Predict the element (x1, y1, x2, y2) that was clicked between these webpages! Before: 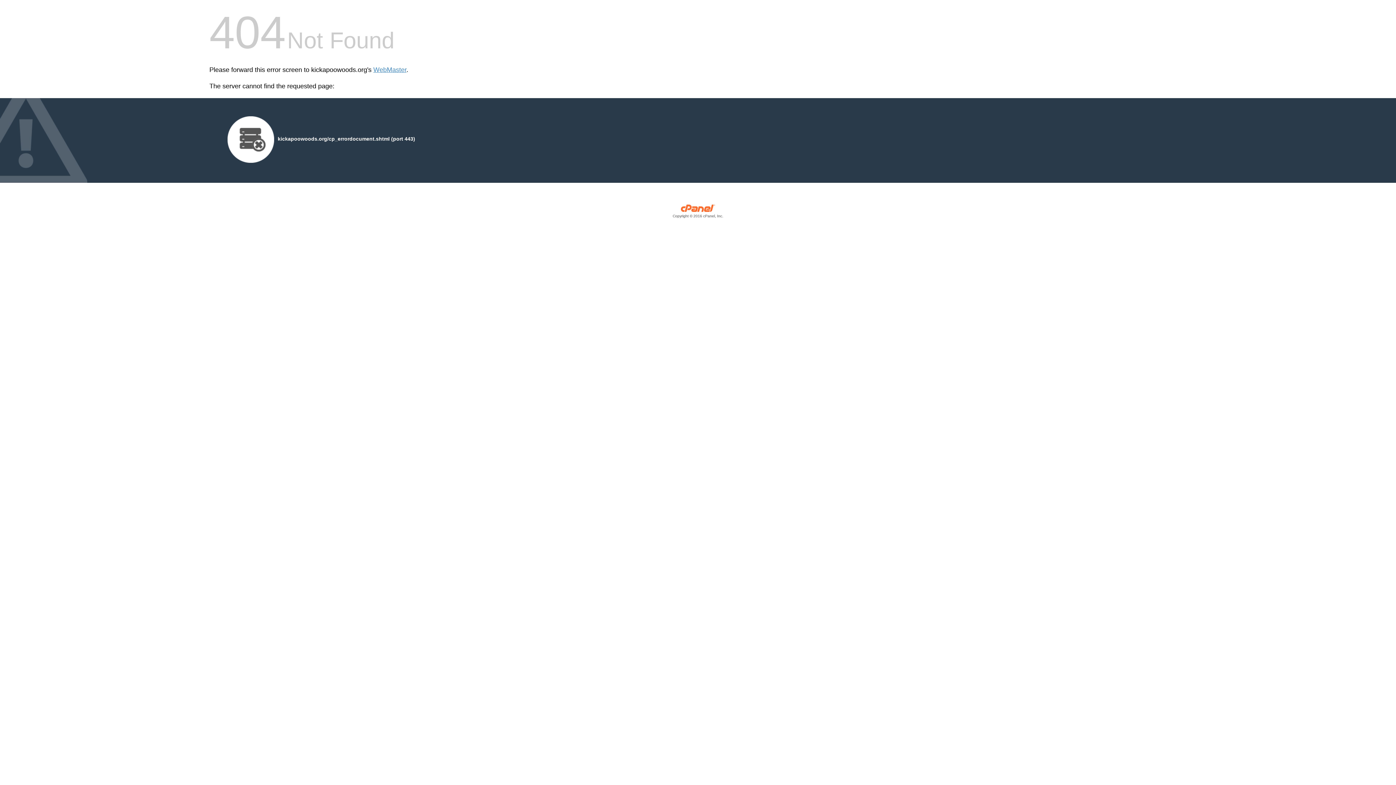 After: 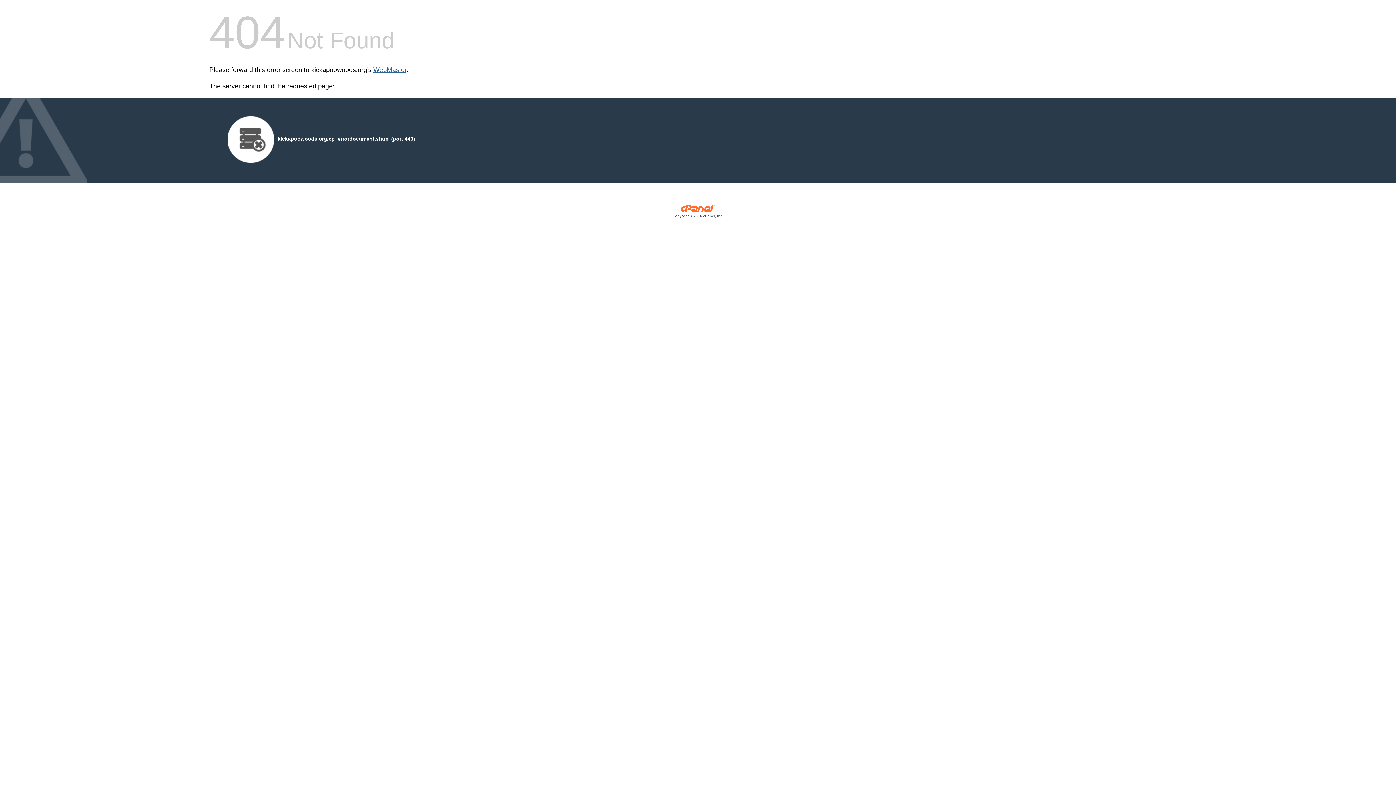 Action: bbox: (373, 66, 406, 73) label: WebMaster